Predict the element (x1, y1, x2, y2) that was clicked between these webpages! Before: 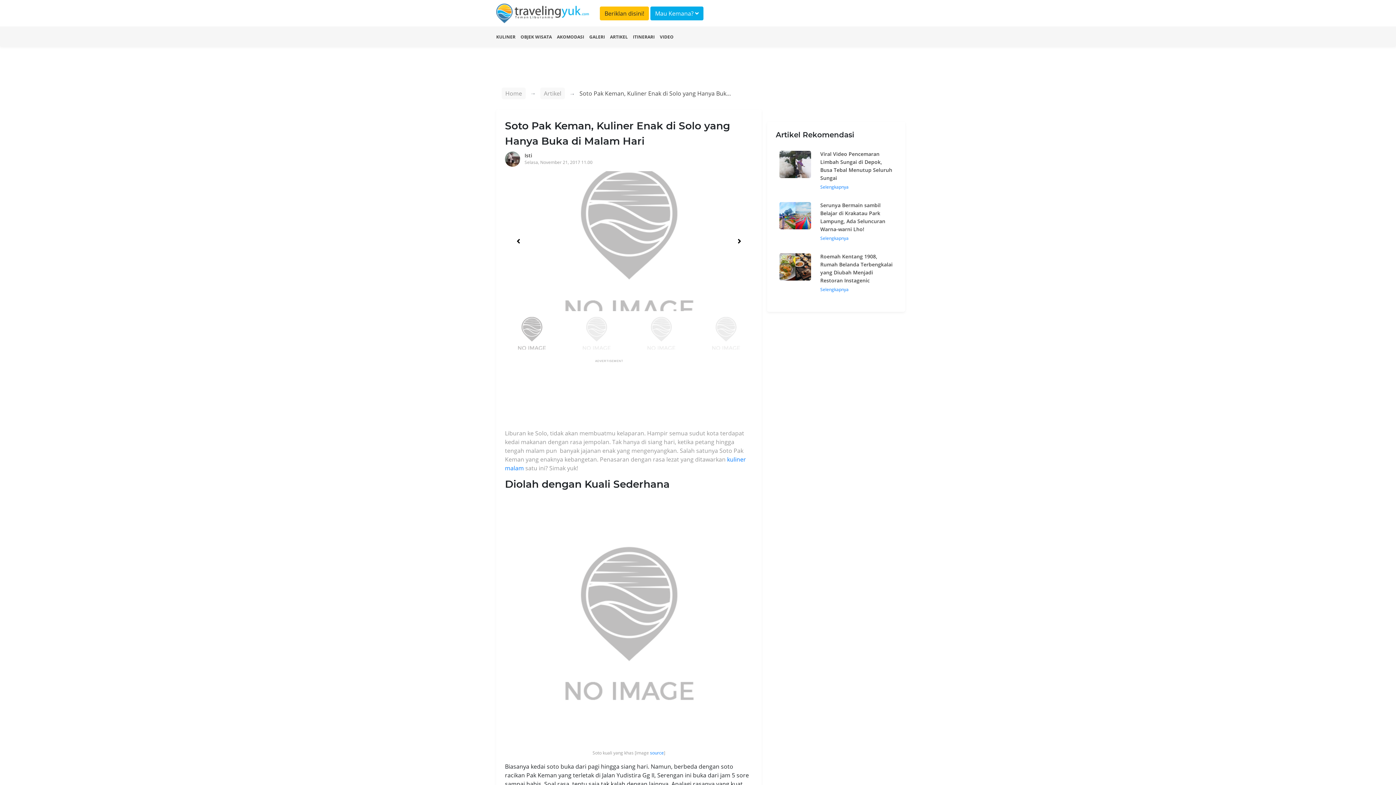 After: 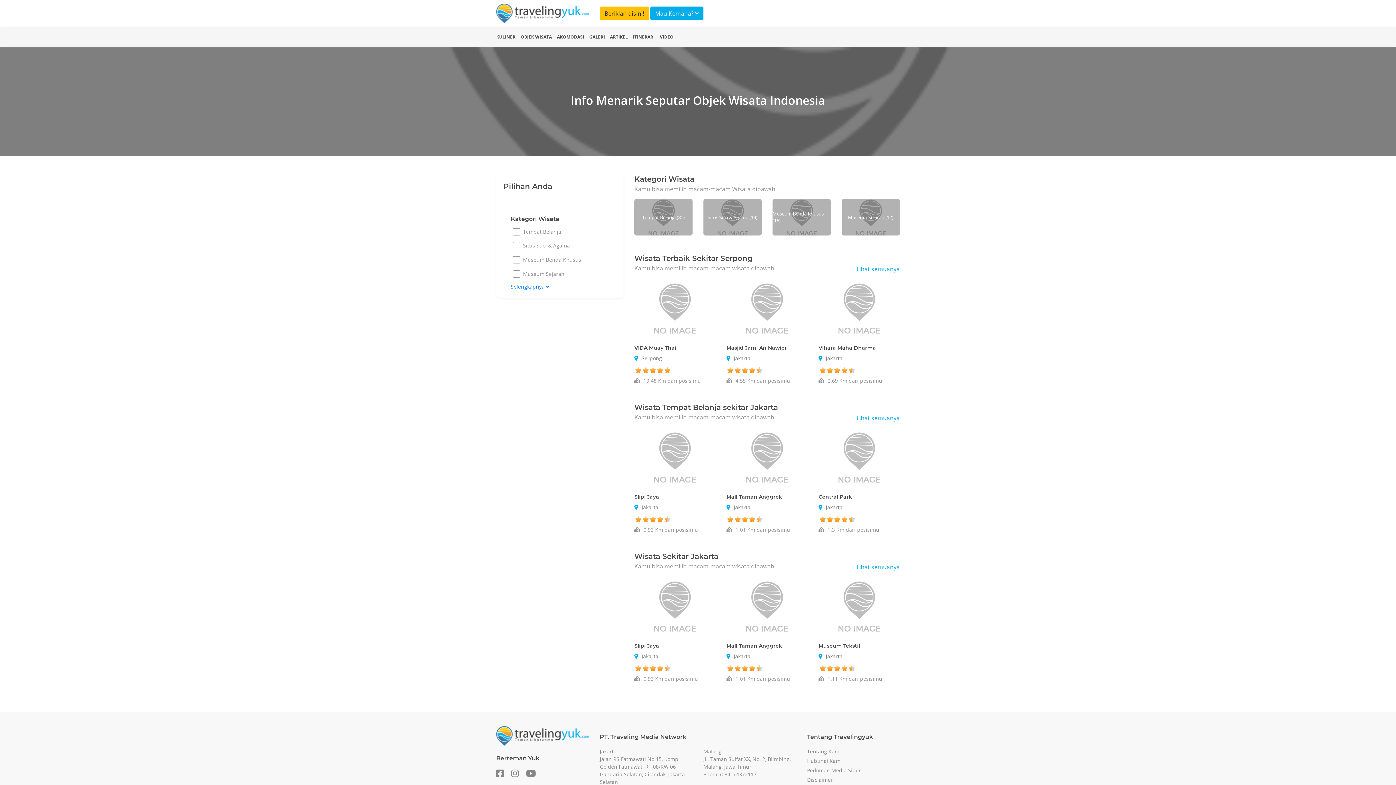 Action: bbox: (520, 33, 552, 40) label: OBJEK WISATA